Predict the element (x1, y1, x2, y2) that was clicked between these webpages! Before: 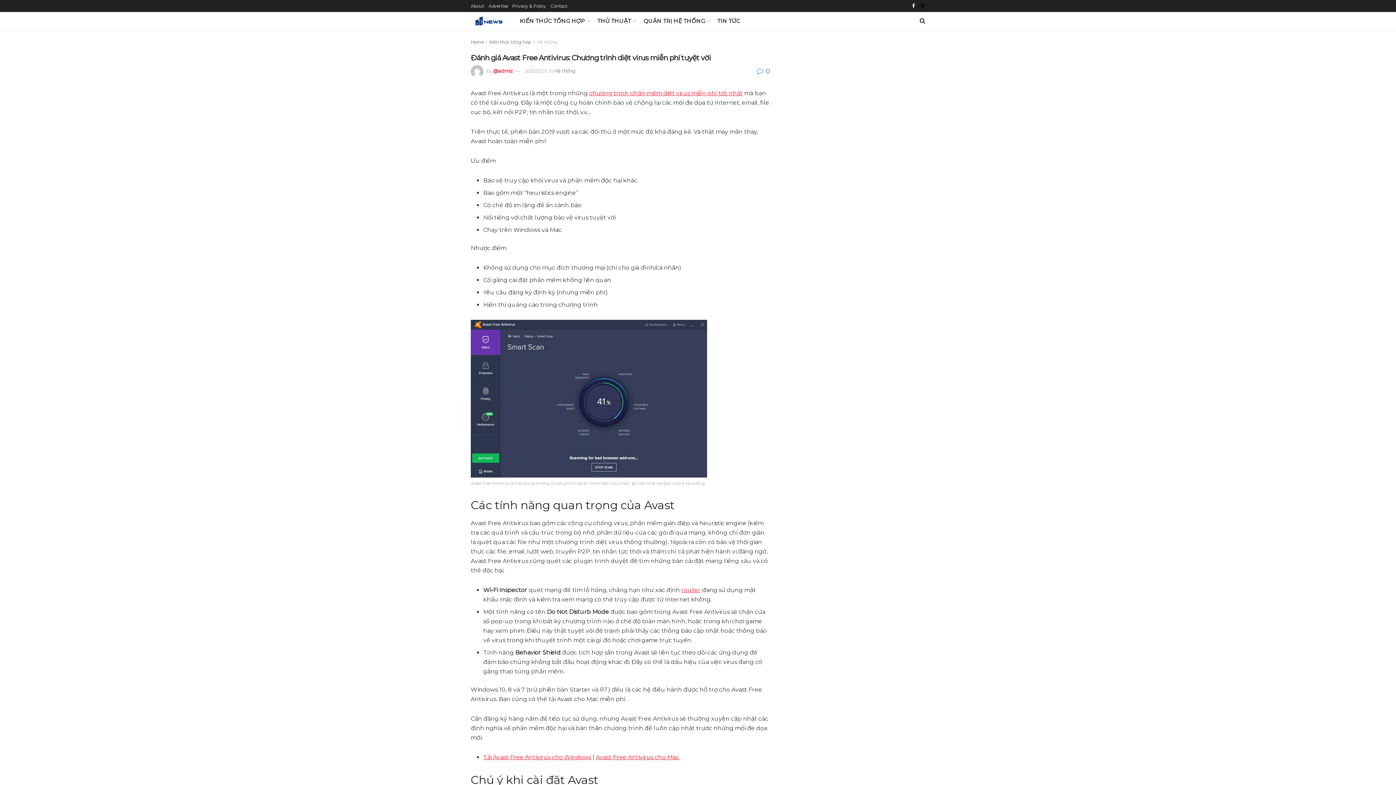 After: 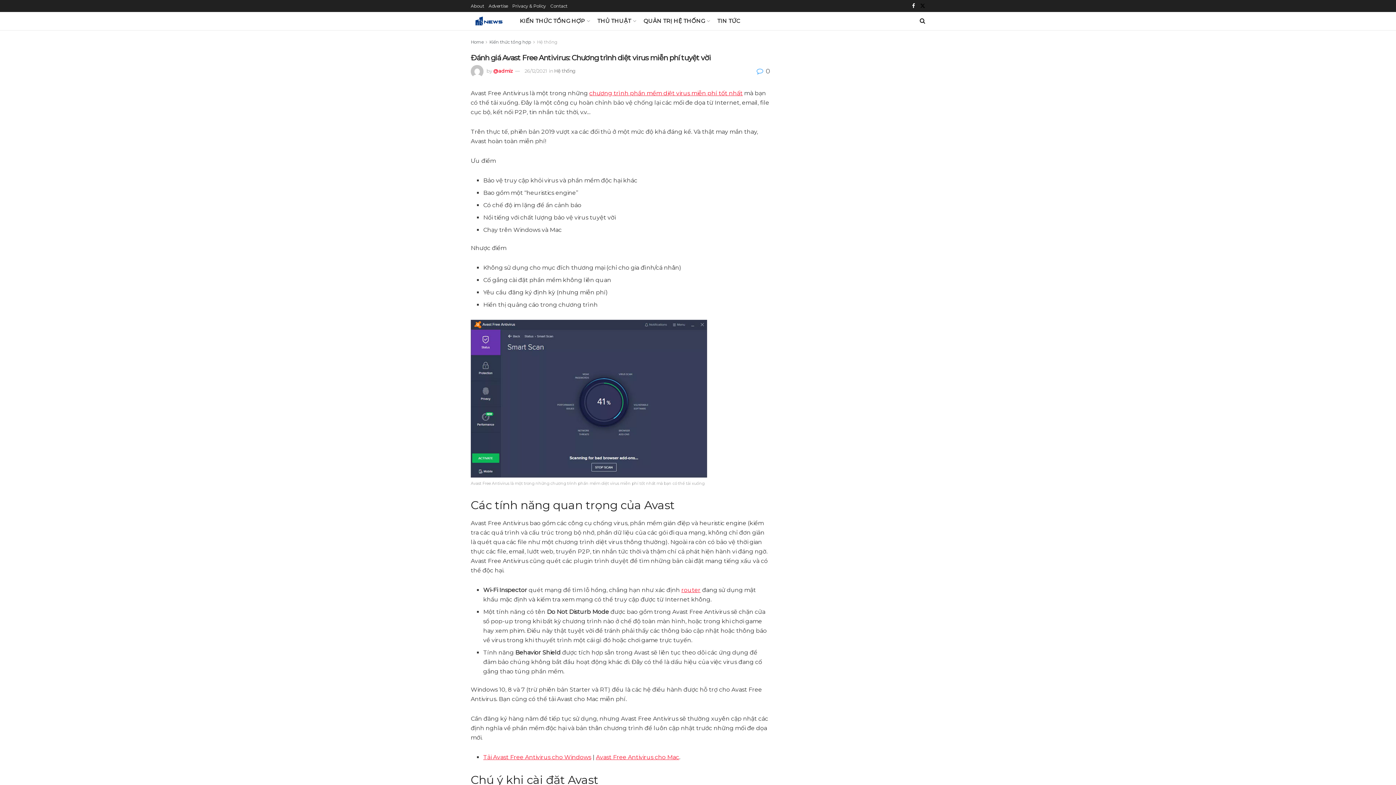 Action: label:  0 bbox: (756, 67, 770, 75)